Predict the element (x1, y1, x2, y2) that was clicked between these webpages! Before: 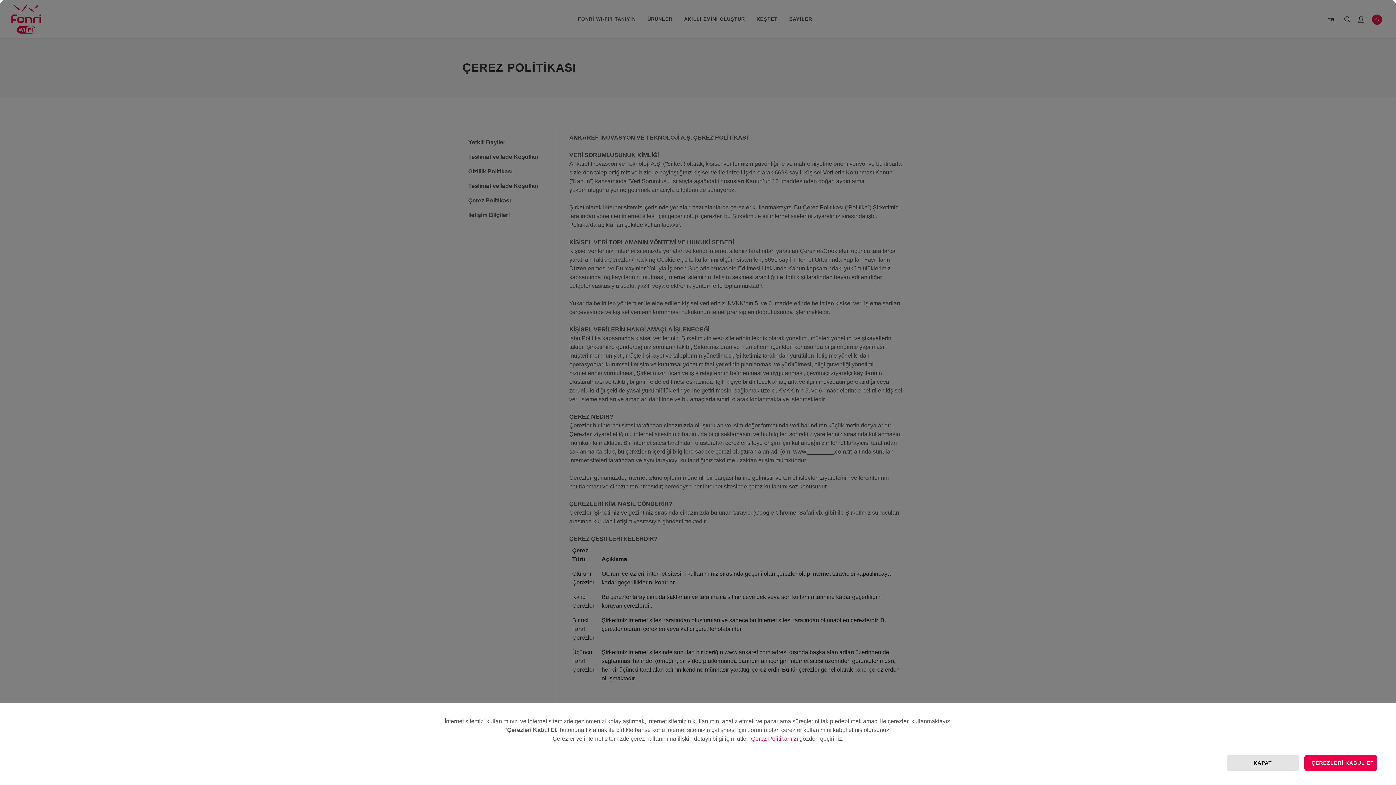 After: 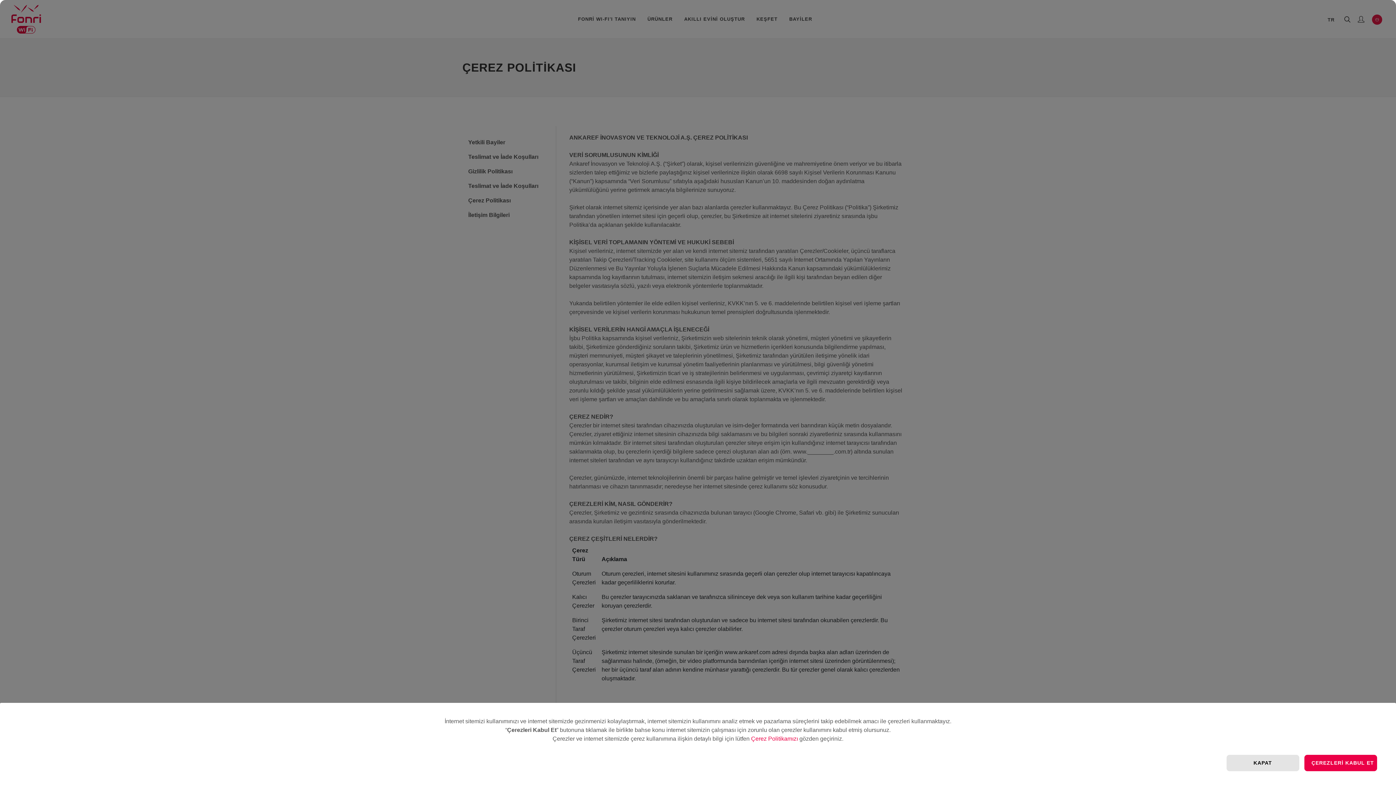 Action: label: Çerez Politikamızı bbox: (751, 735, 798, 742)